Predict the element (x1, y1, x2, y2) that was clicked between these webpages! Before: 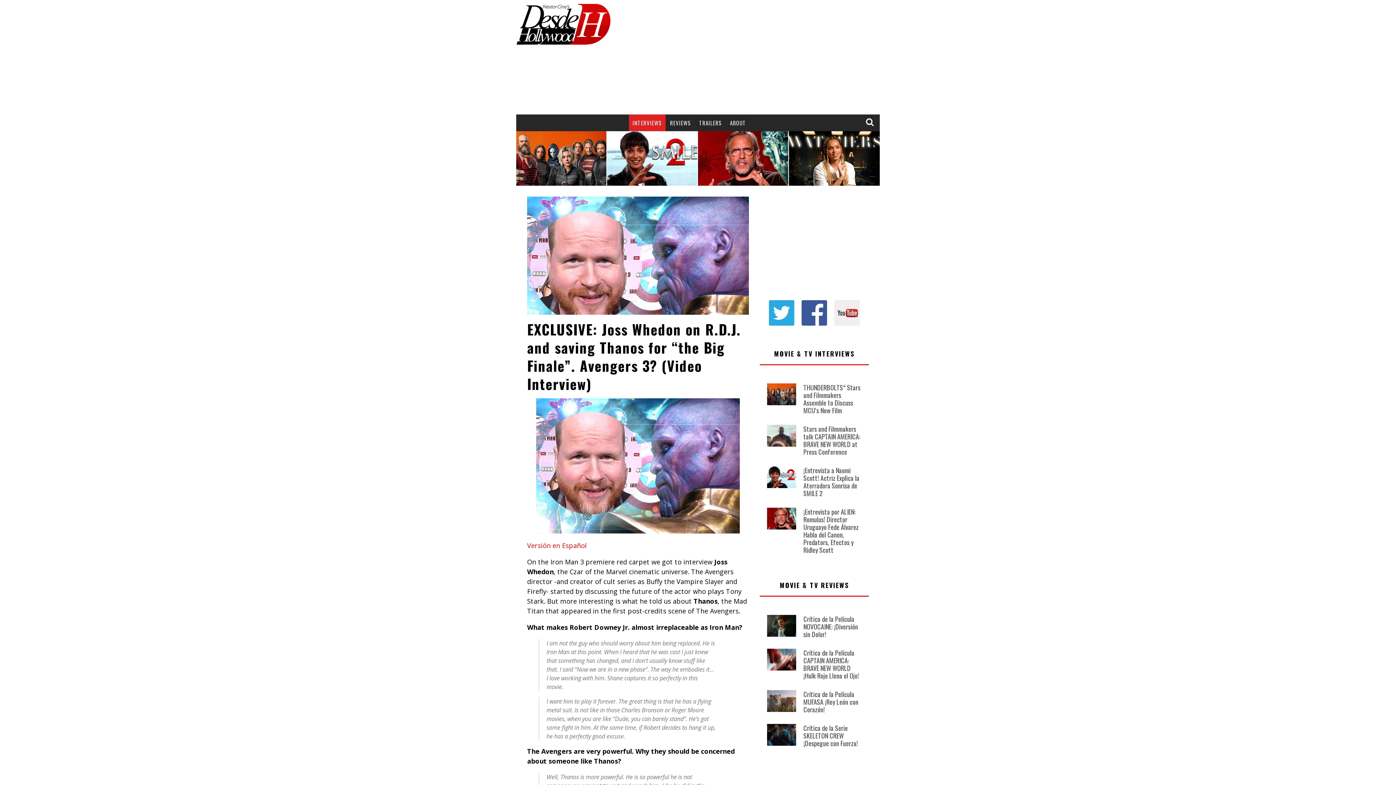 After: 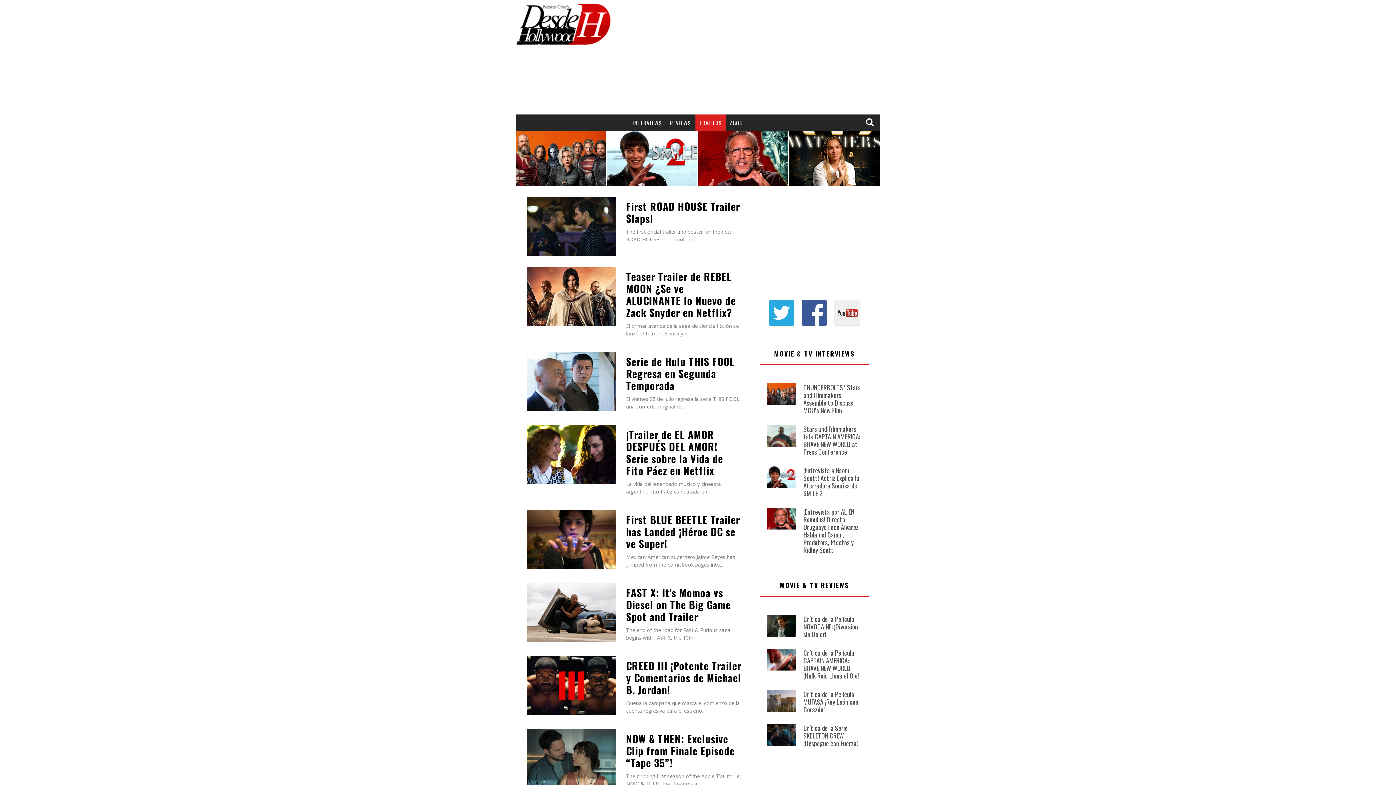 Action: label: TRAILERS bbox: (695, 114, 725, 131)